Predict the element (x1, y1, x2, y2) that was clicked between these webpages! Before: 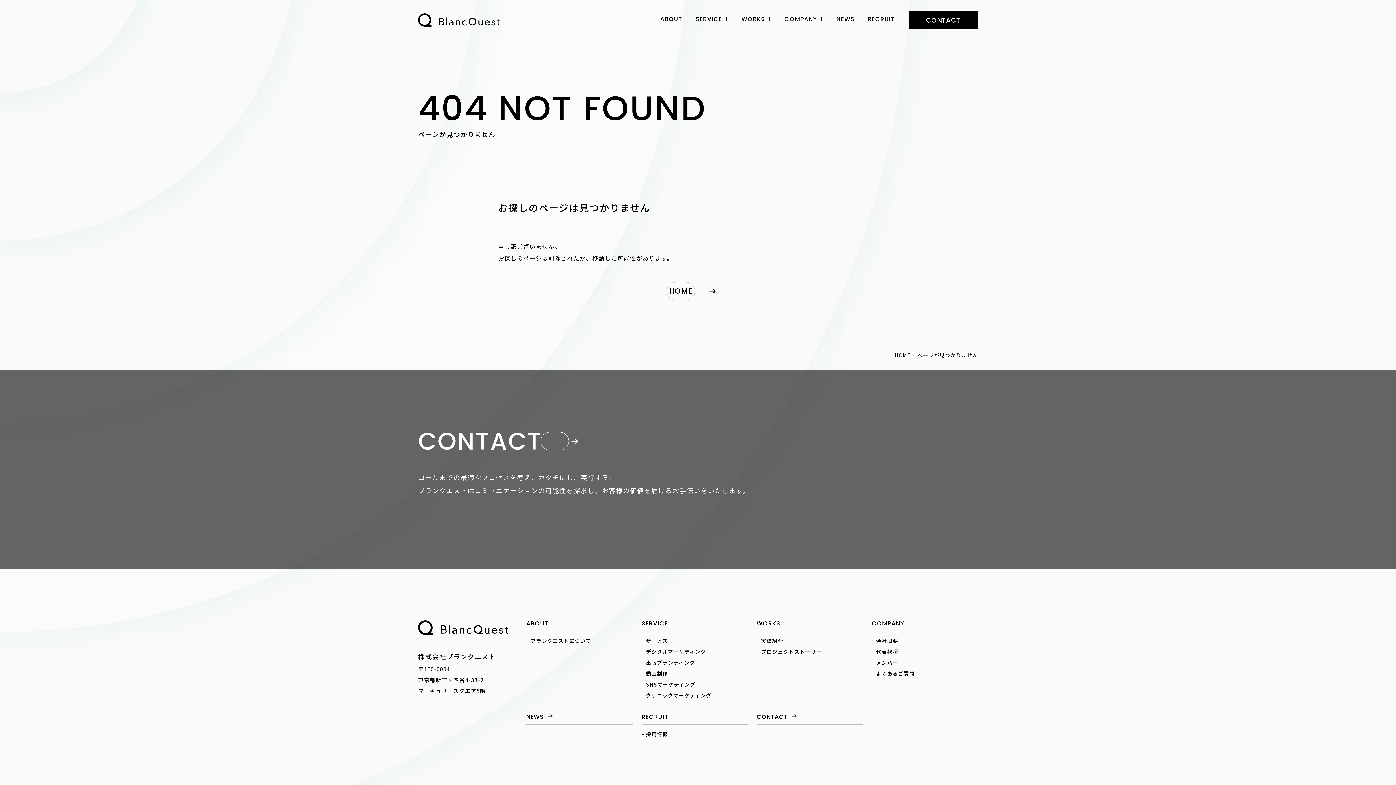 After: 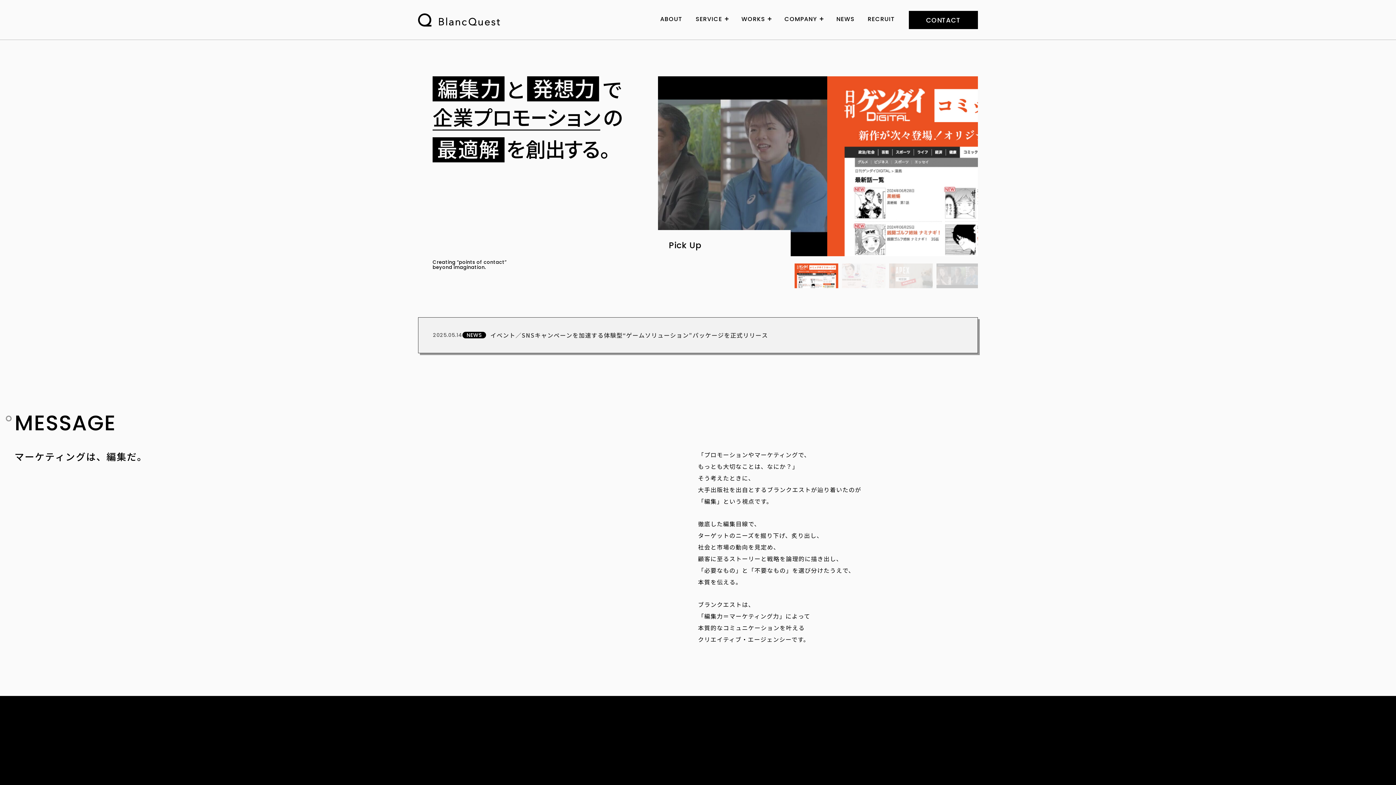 Action: bbox: (894, 351, 911, 358) label: HOME